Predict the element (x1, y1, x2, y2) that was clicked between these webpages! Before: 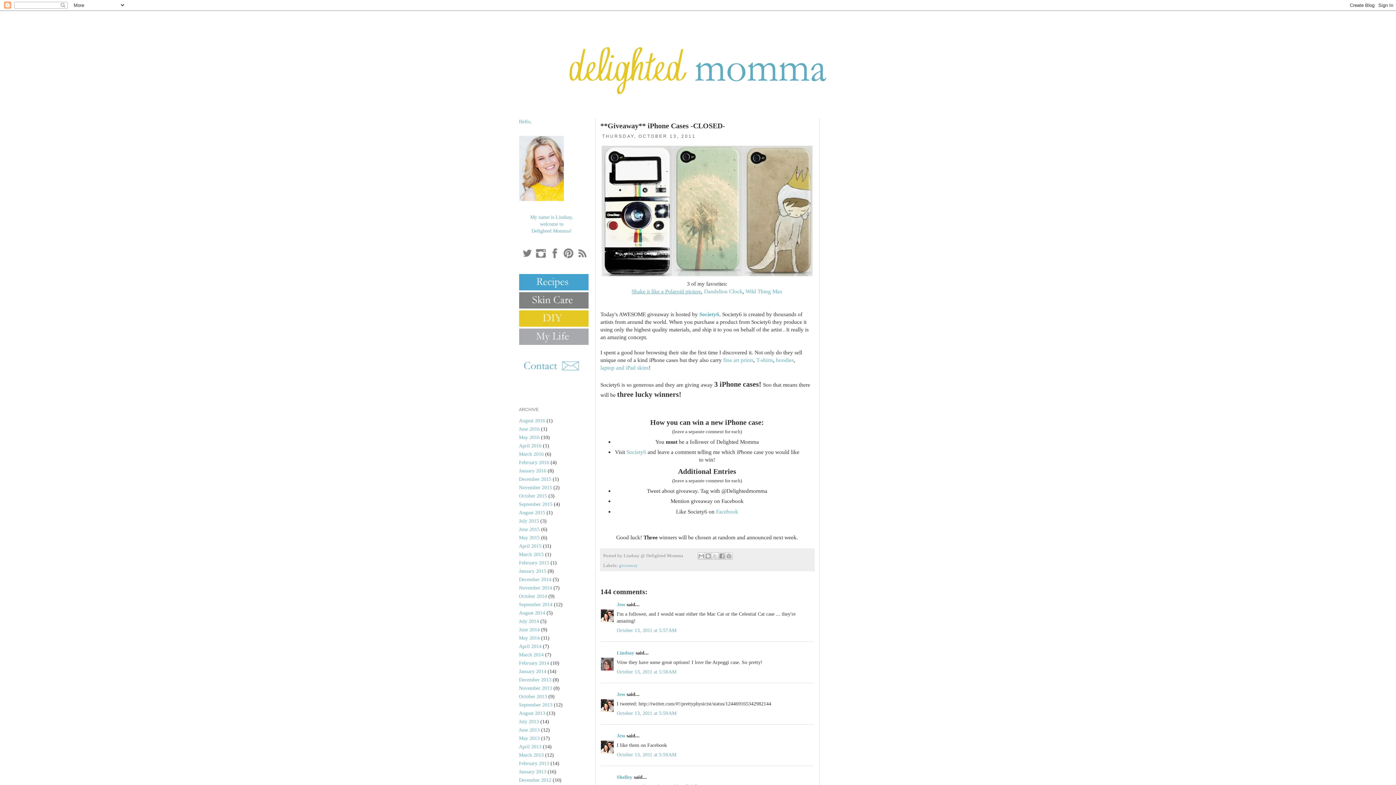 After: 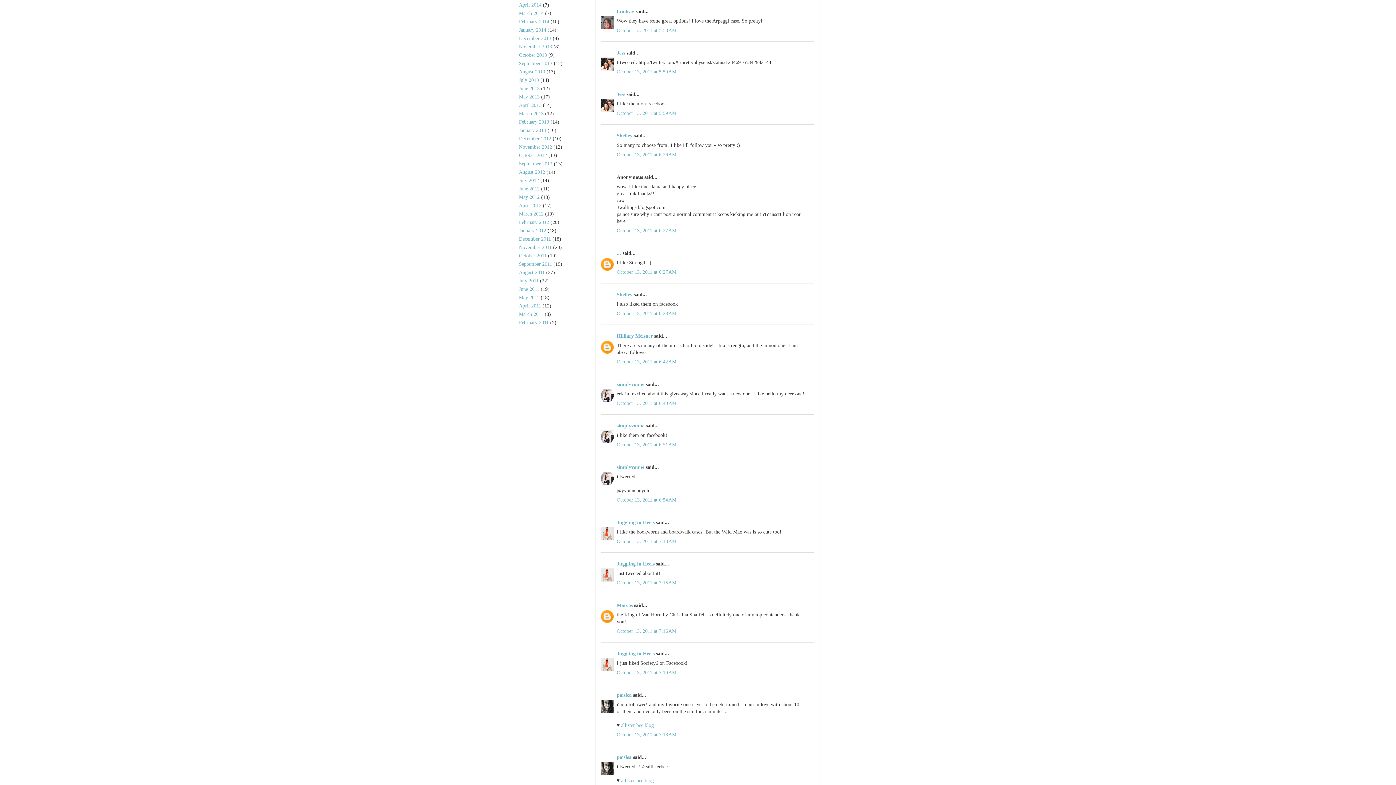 Action: bbox: (616, 669, 676, 674) label: October 13, 2011 at 5:58 AM